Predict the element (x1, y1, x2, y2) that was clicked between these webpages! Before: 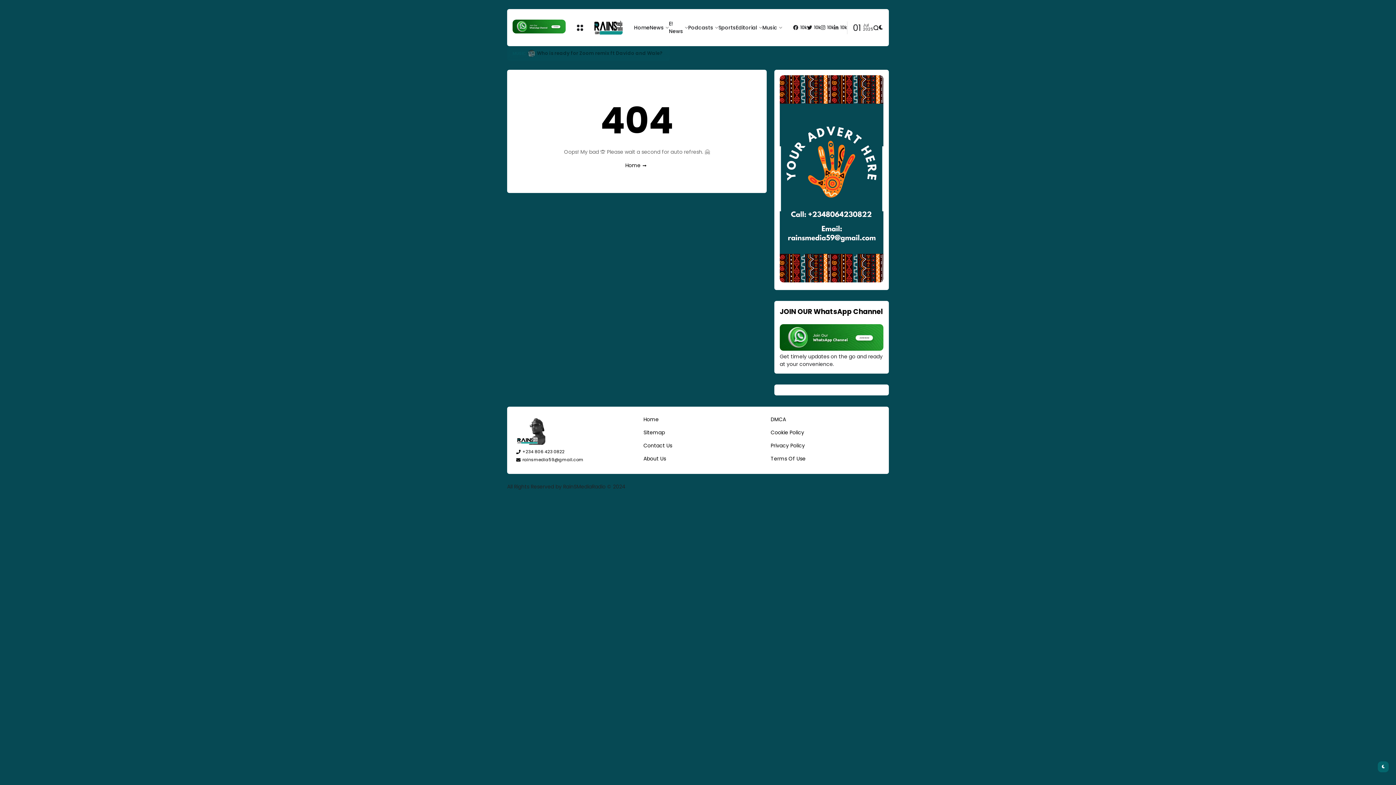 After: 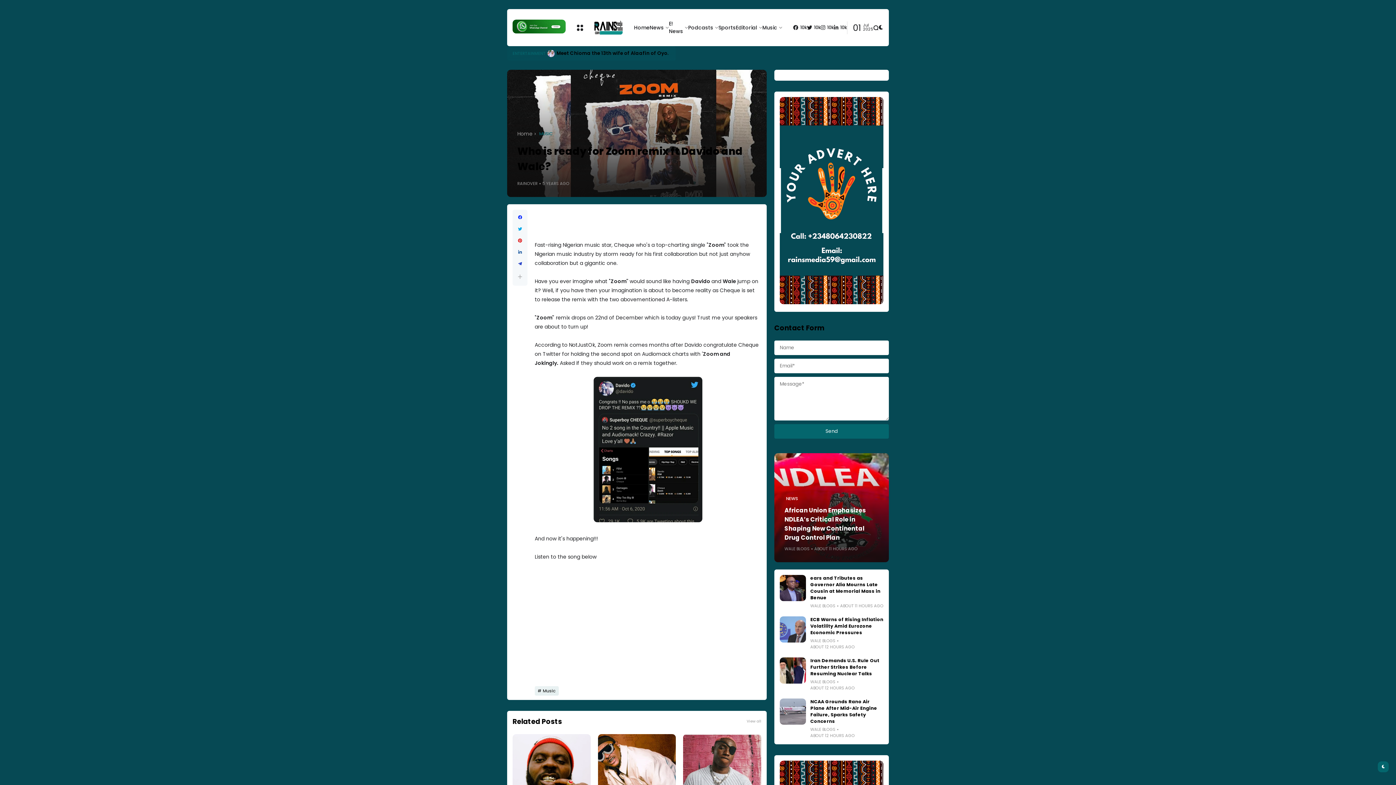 Action: bbox: (537, 49, 662, 56) label: Who is ready for Zoom remix ft Davido and Wale?